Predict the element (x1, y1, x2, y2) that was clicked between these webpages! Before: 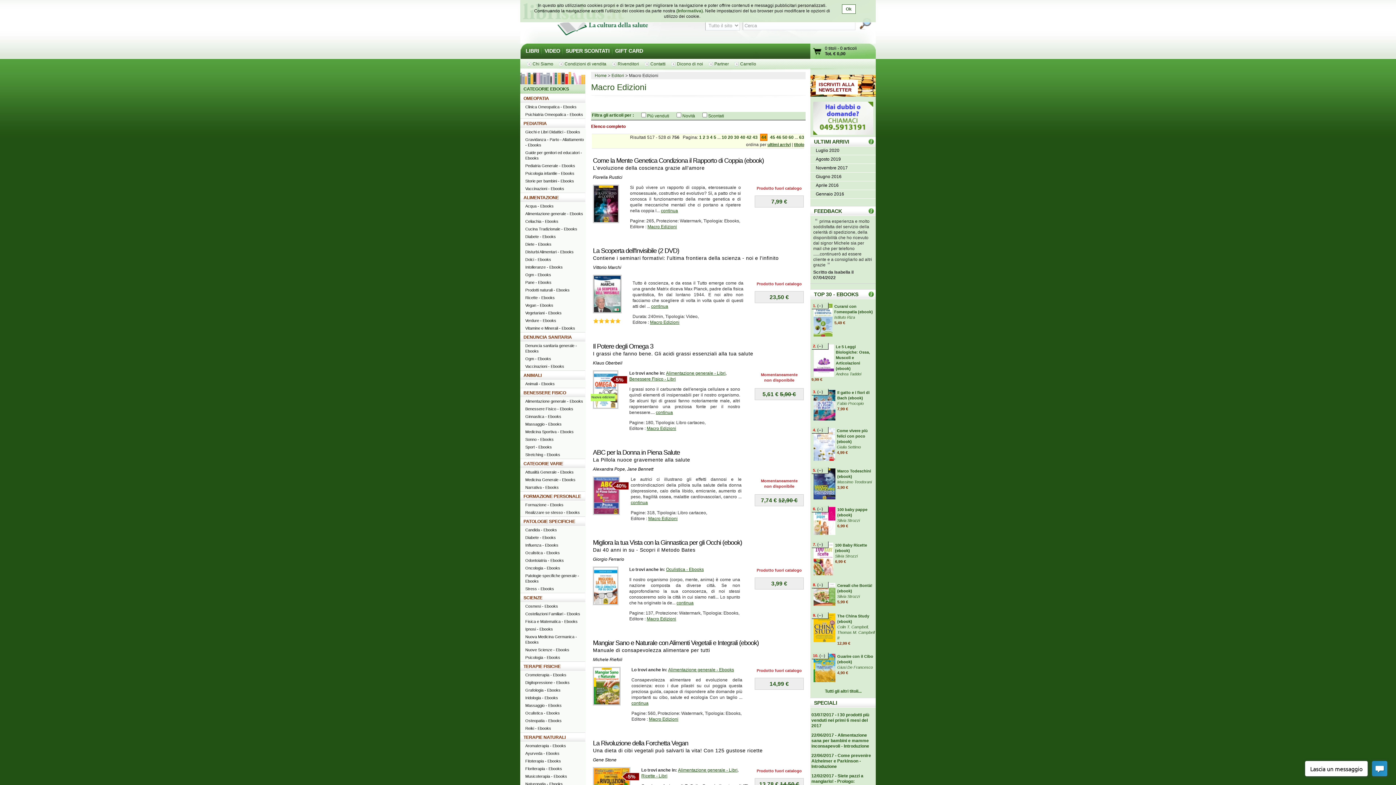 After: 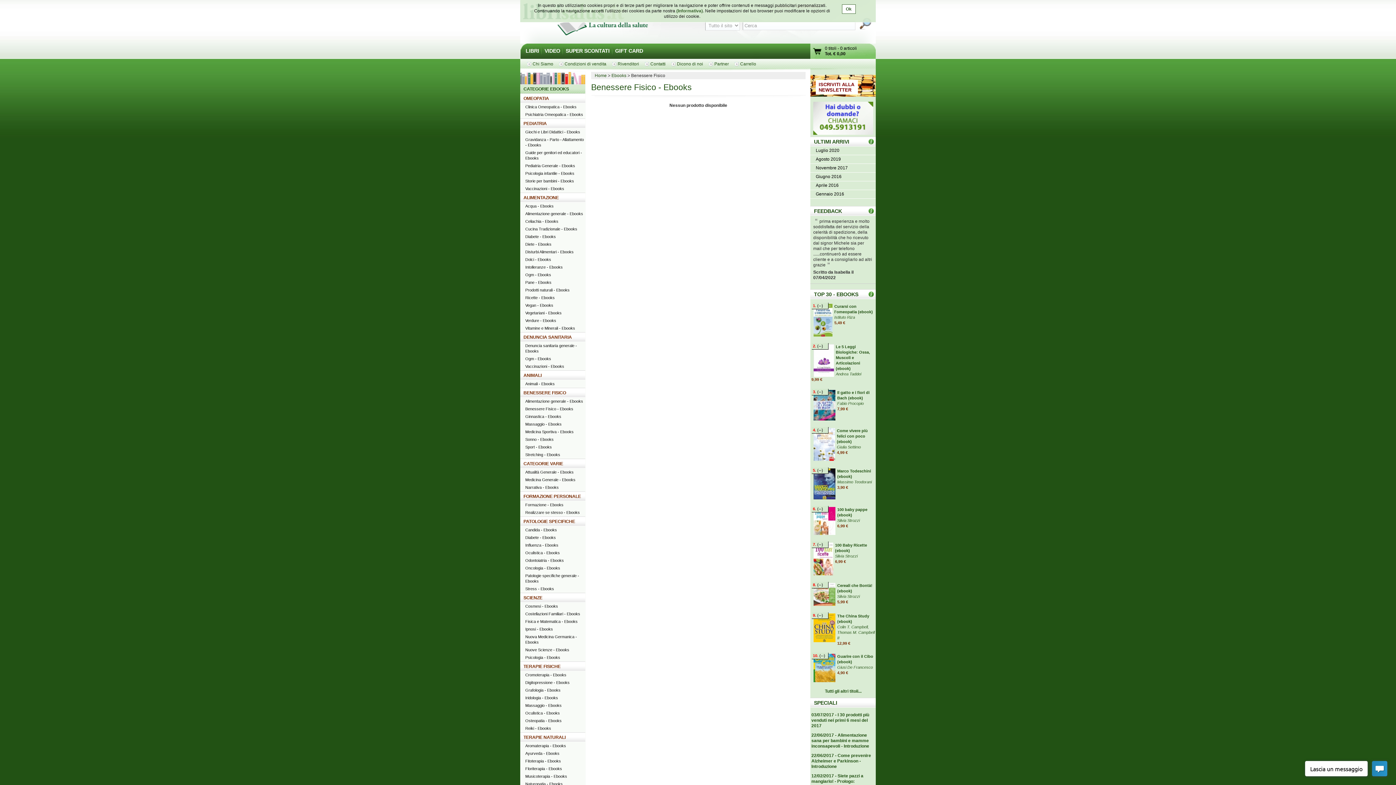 Action: label: BENESSERE FISICO bbox: (523, 390, 566, 395)